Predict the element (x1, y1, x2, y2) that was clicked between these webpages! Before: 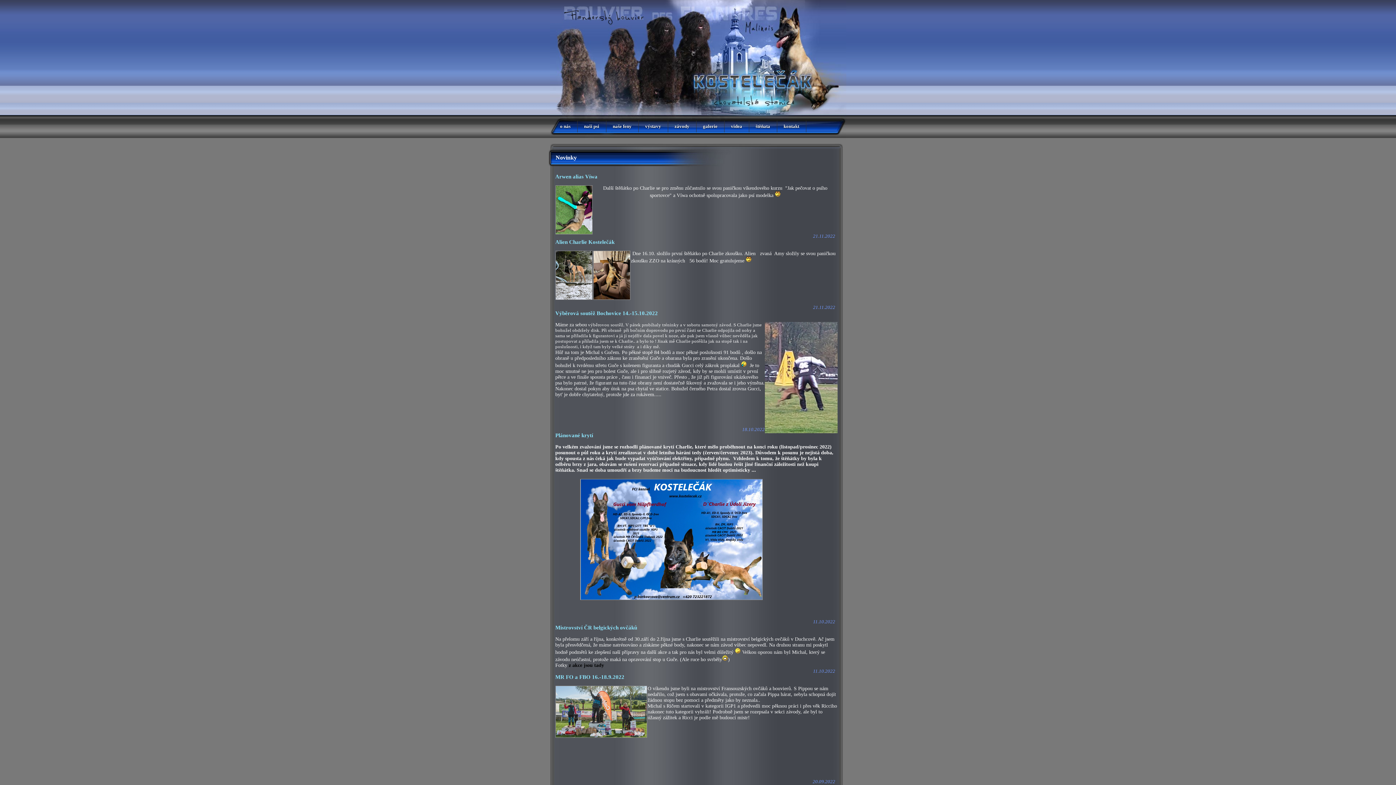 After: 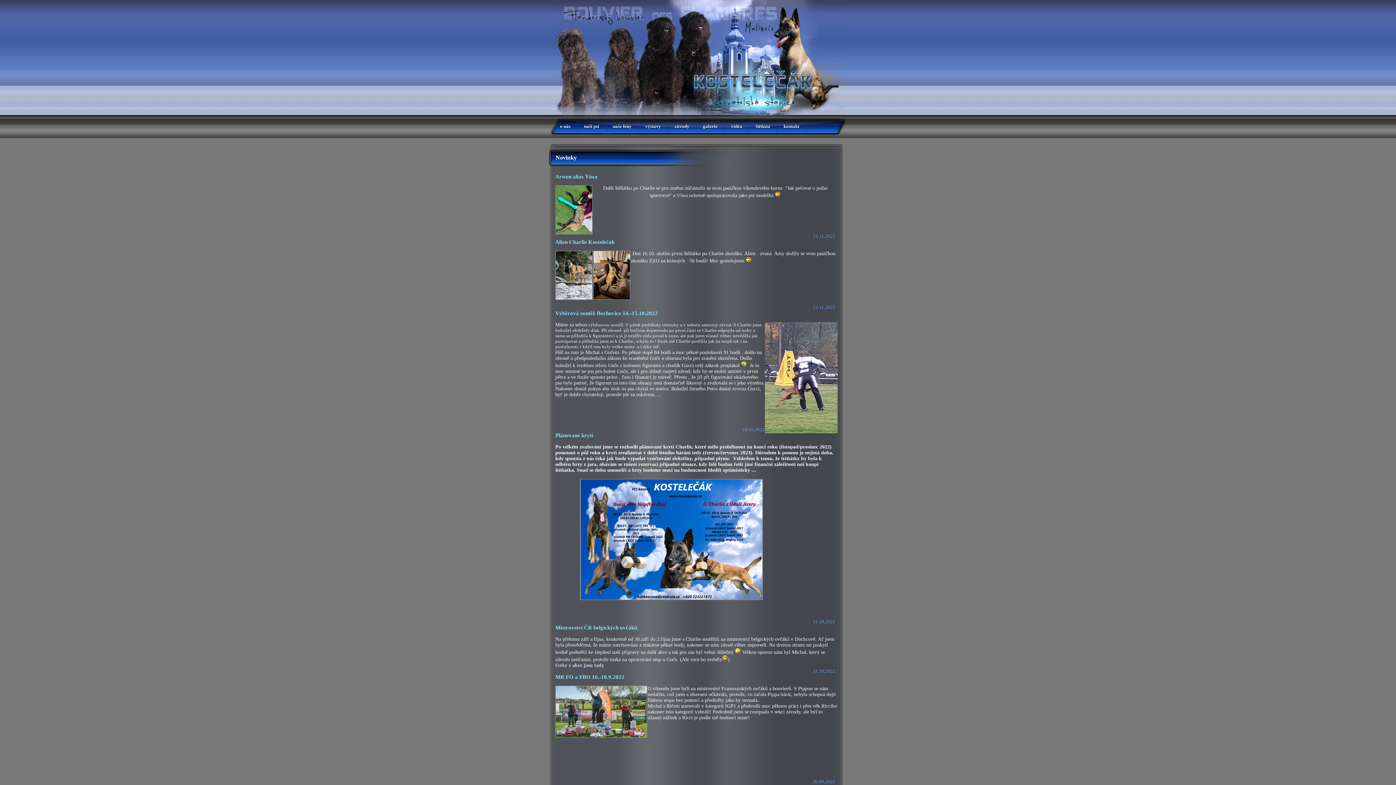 Action: label: z akce jsou tady bbox: (568, 662, 604, 668)